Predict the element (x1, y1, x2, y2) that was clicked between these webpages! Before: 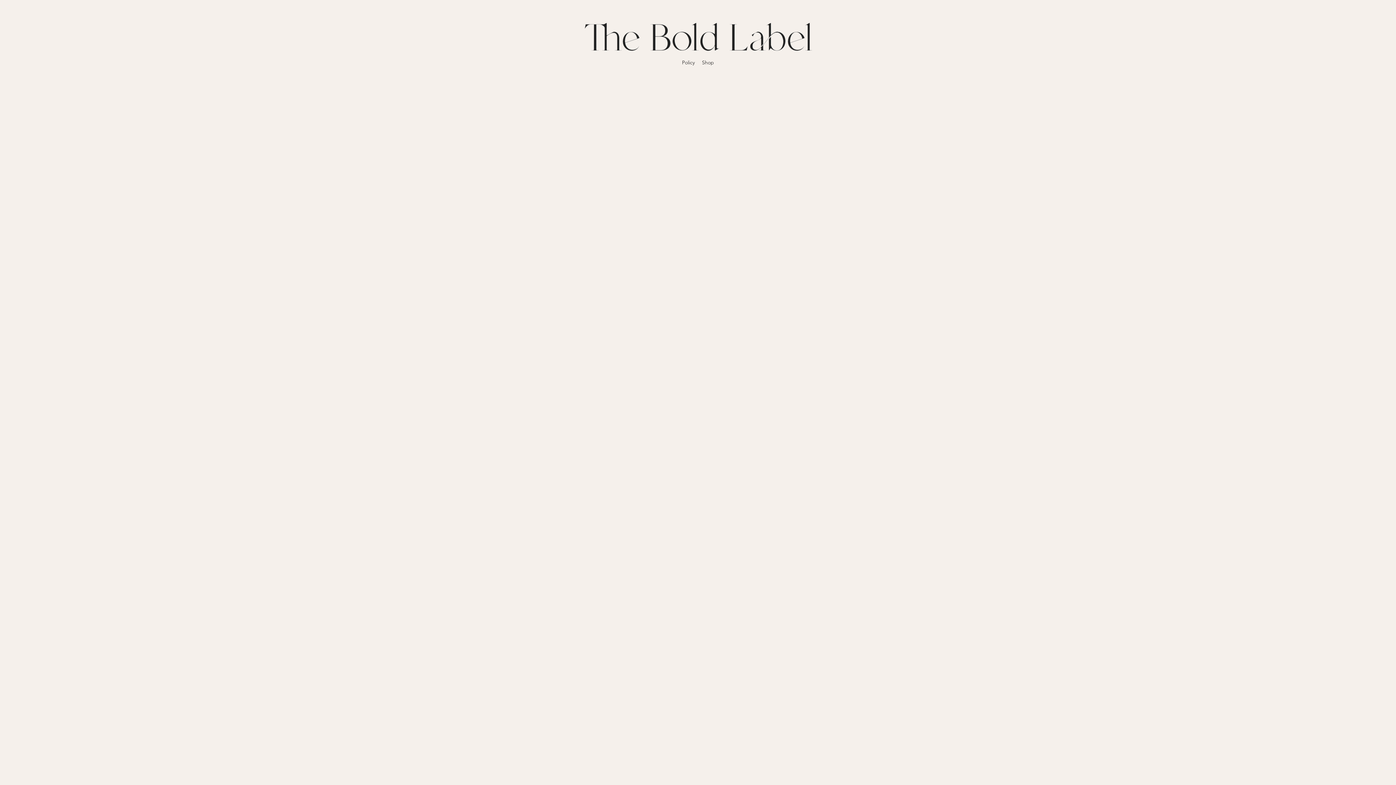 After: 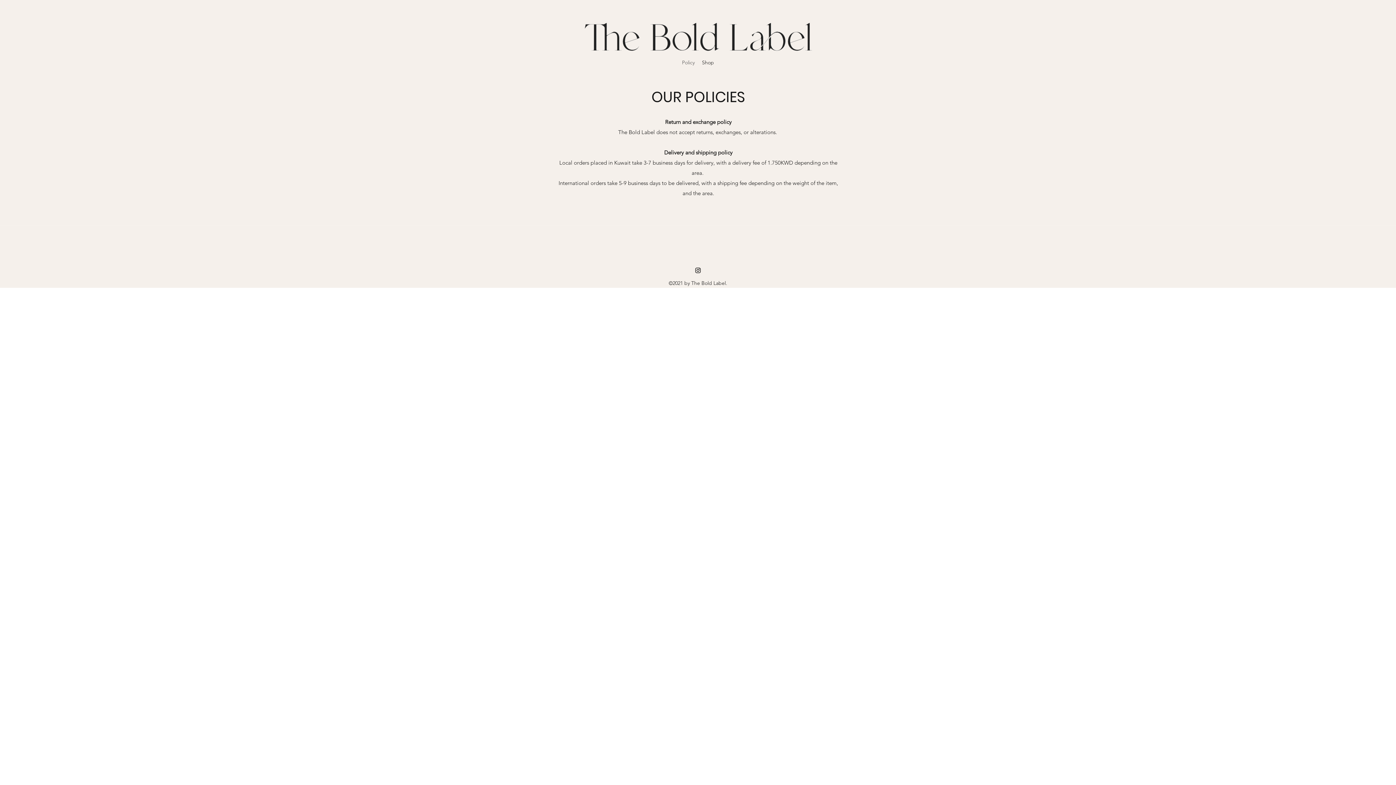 Action: label: Policy bbox: (678, 57, 698, 68)